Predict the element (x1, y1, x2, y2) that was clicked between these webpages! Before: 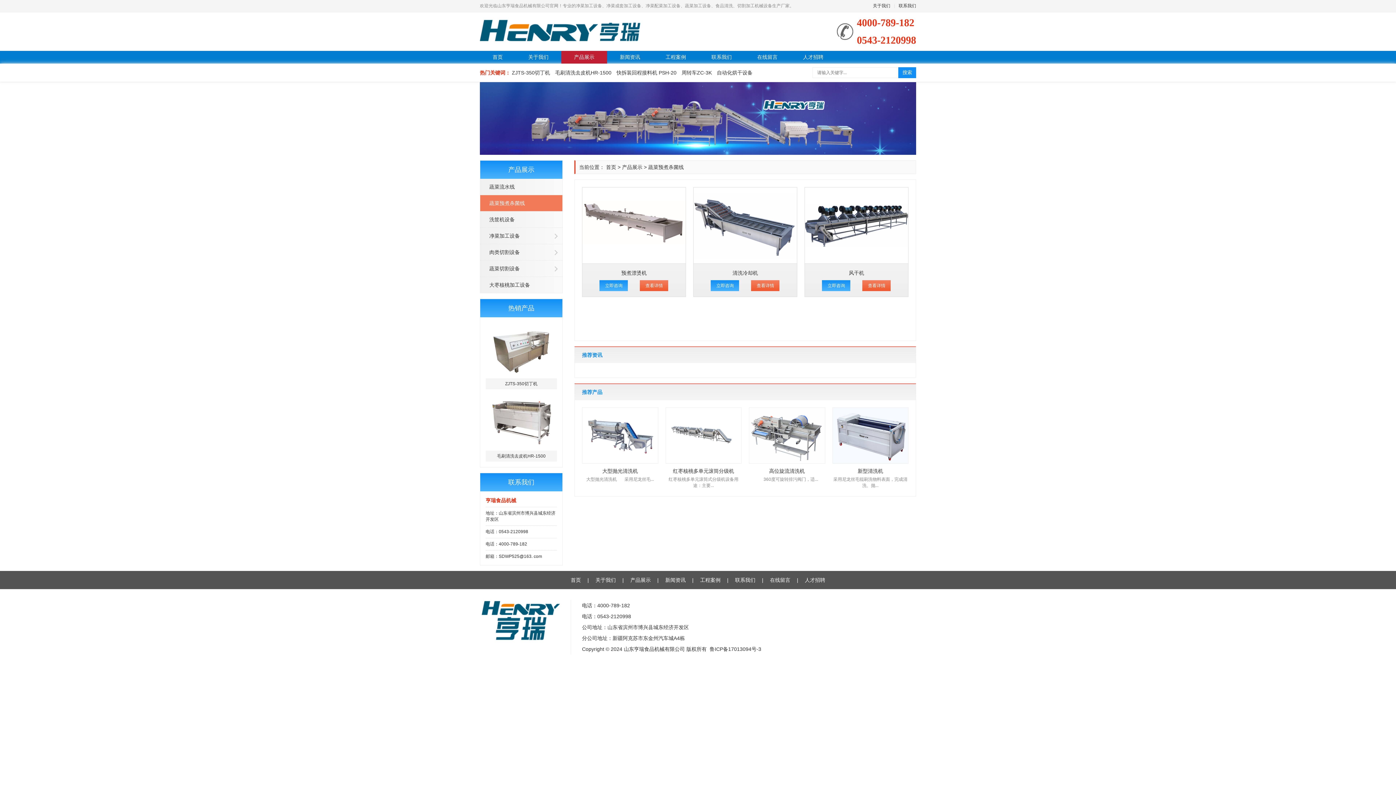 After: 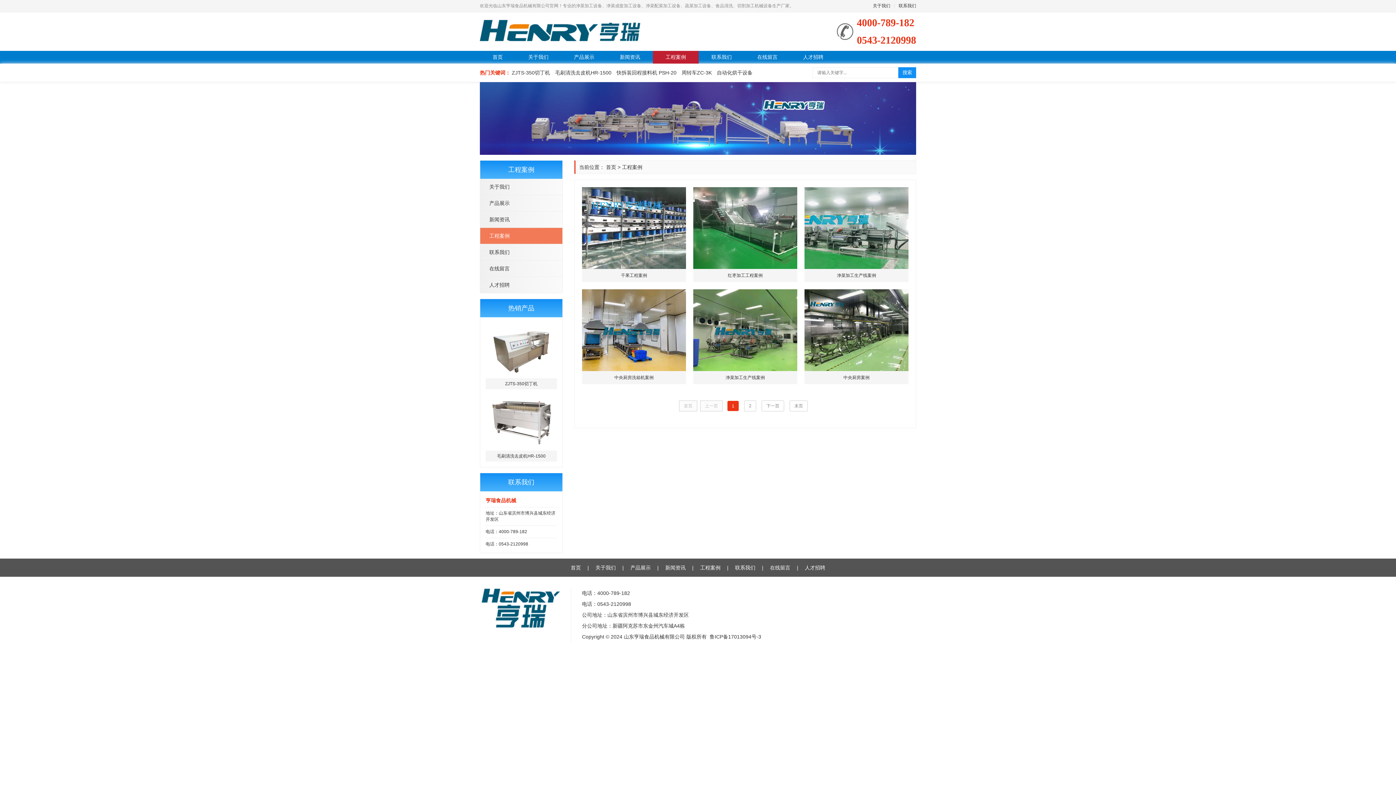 Action: bbox: (653, 50, 698, 63) label: 工程案例